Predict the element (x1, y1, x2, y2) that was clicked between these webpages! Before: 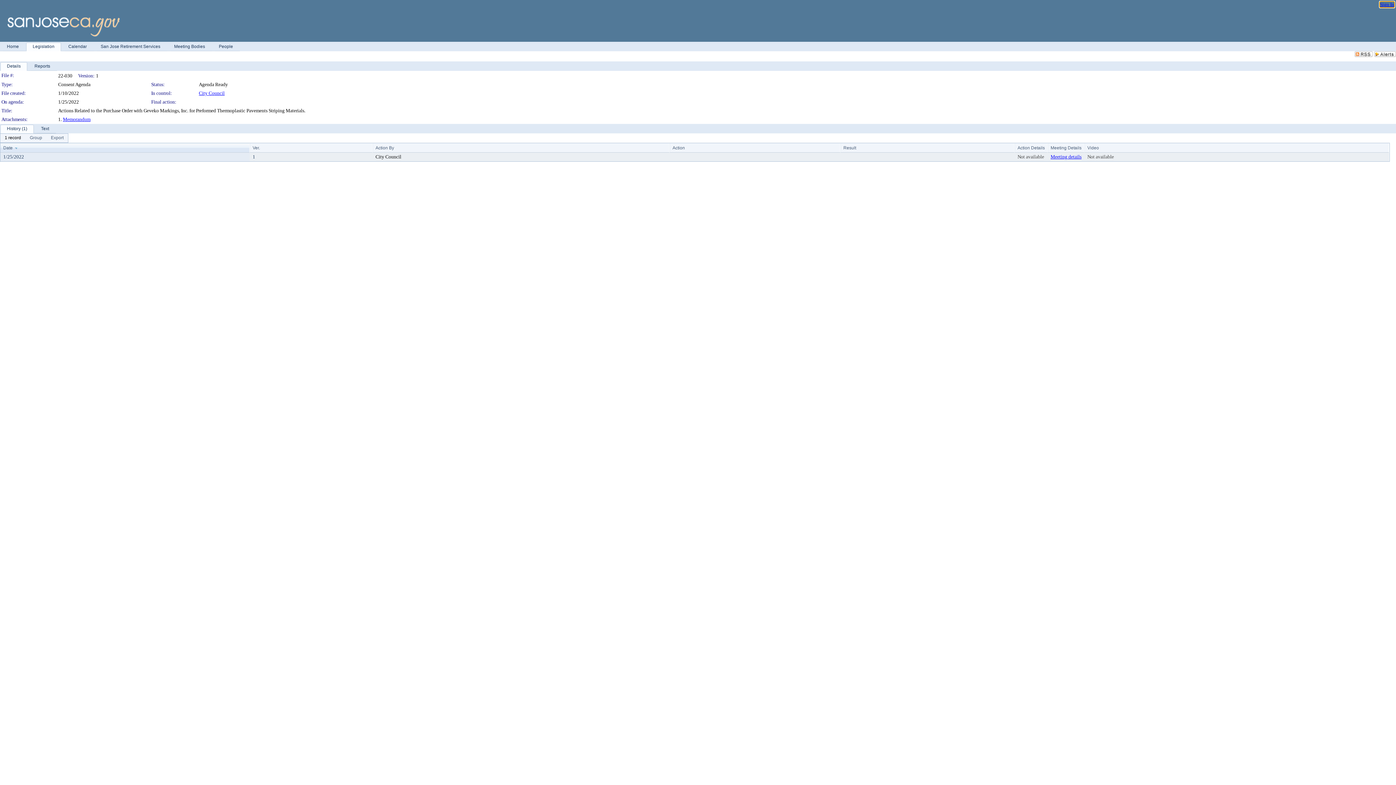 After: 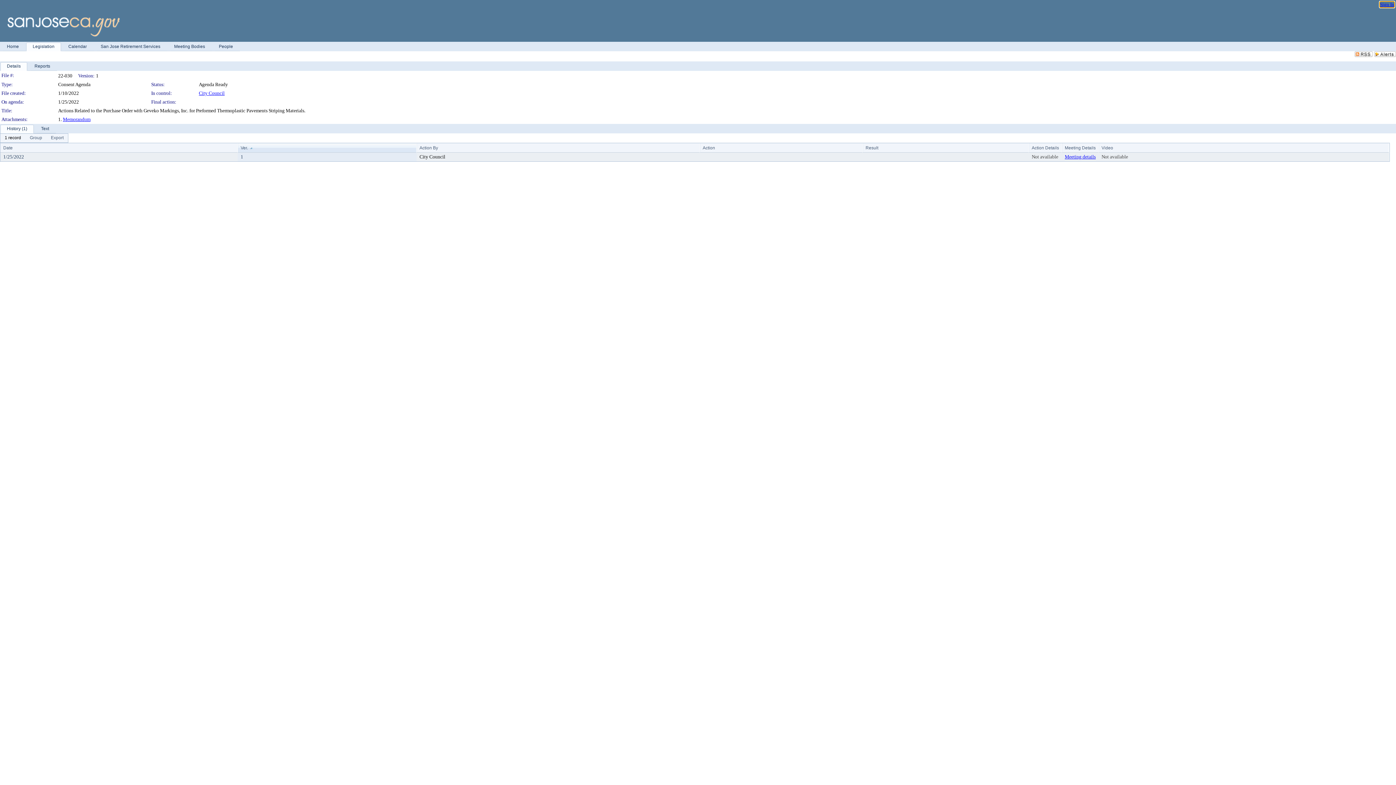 Action: bbox: (252, 145, 260, 150) label: Ver.